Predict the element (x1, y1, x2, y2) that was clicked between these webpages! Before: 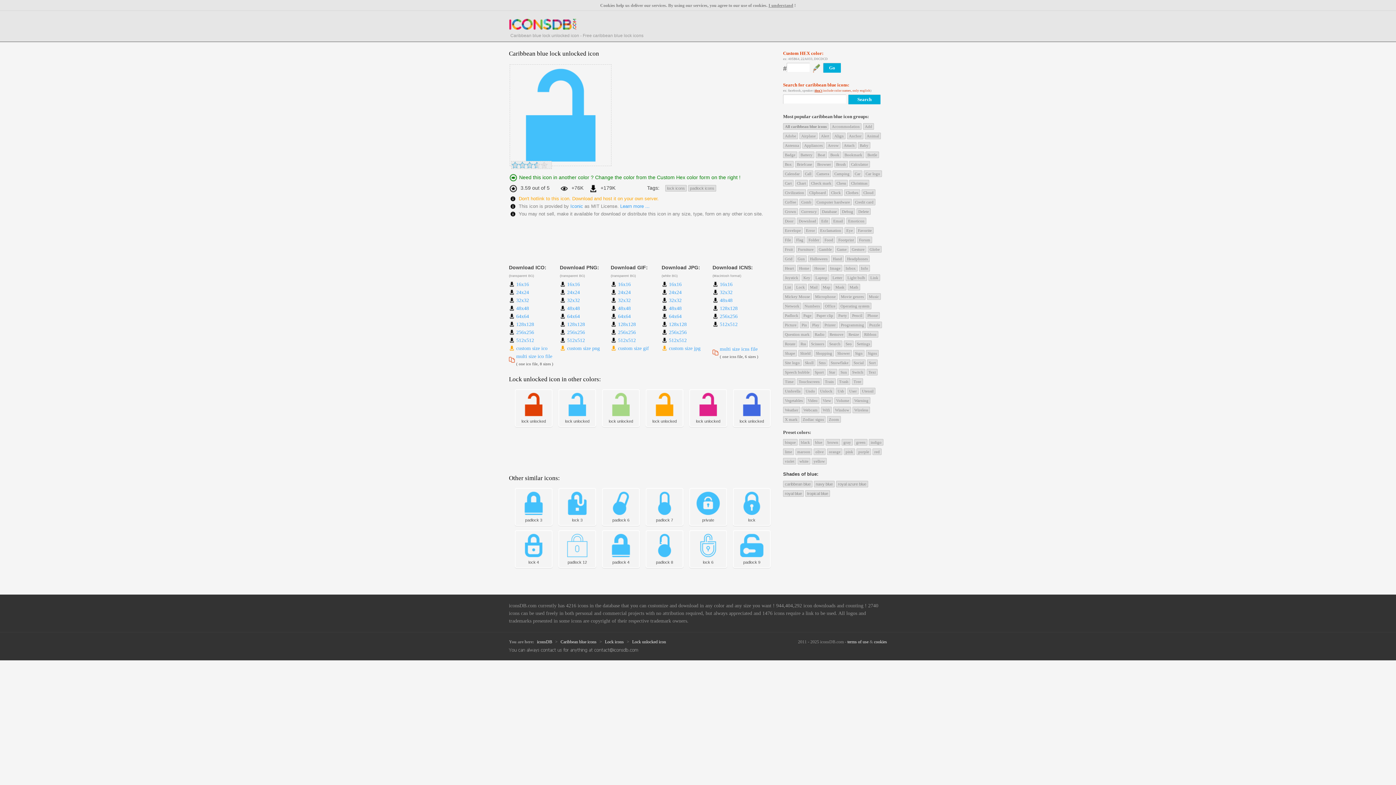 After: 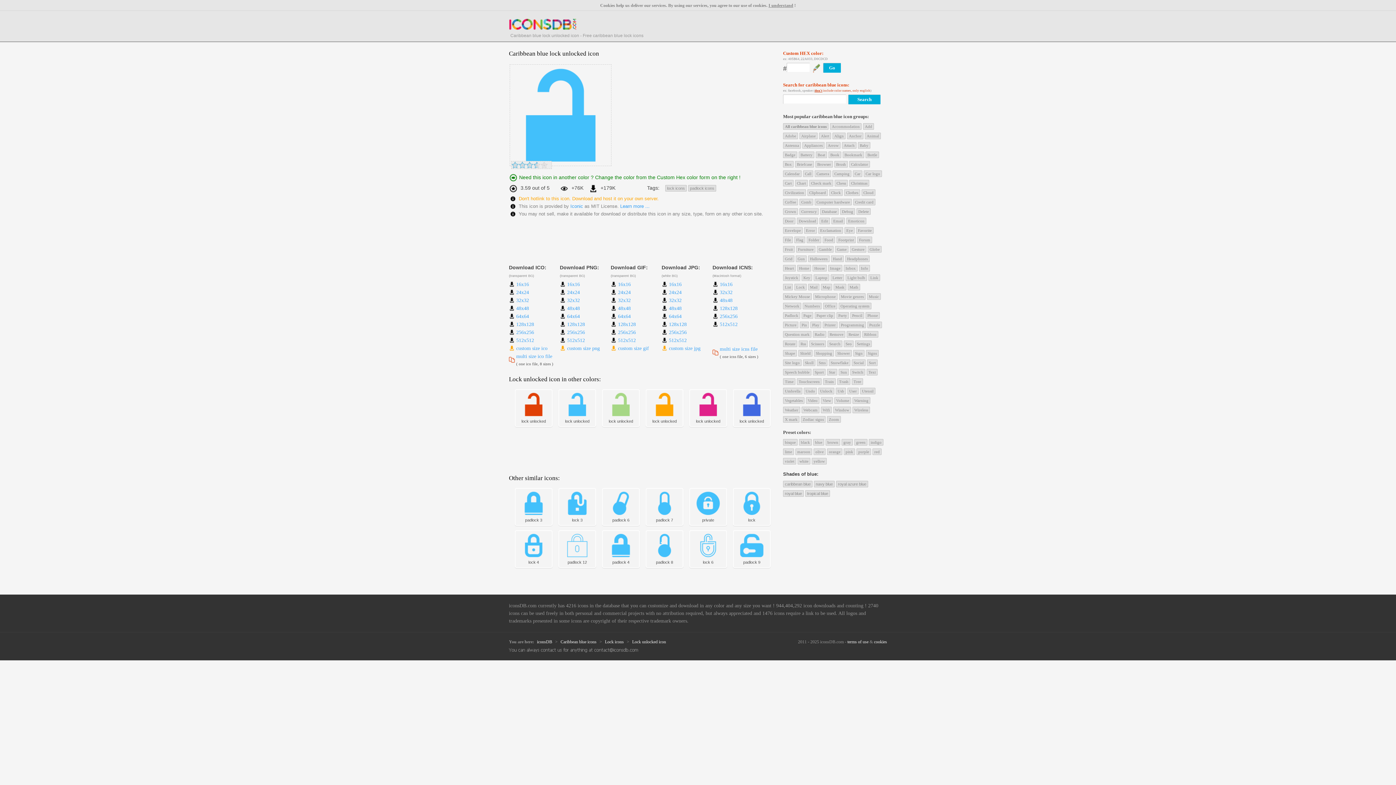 Action: label: 256x256 bbox: (669, 329, 686, 335)